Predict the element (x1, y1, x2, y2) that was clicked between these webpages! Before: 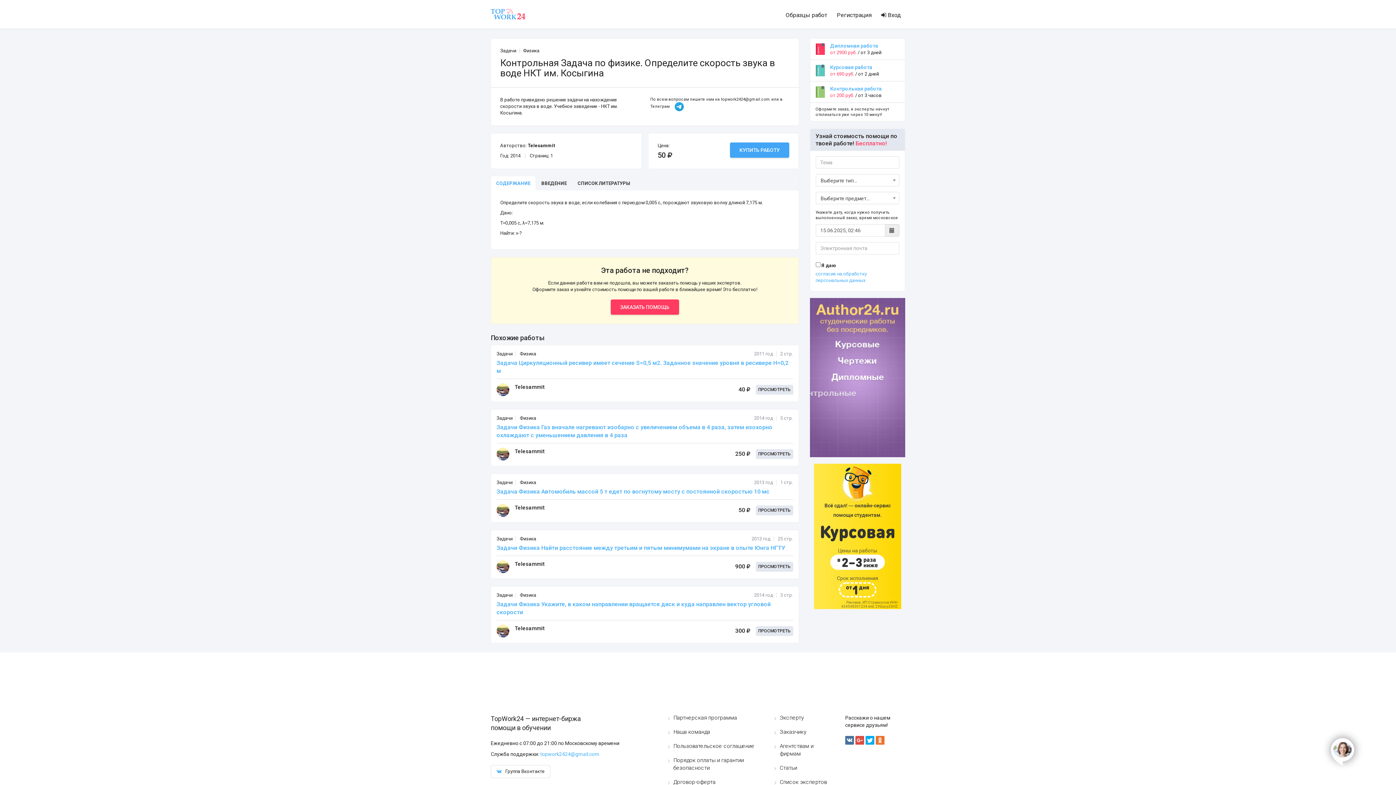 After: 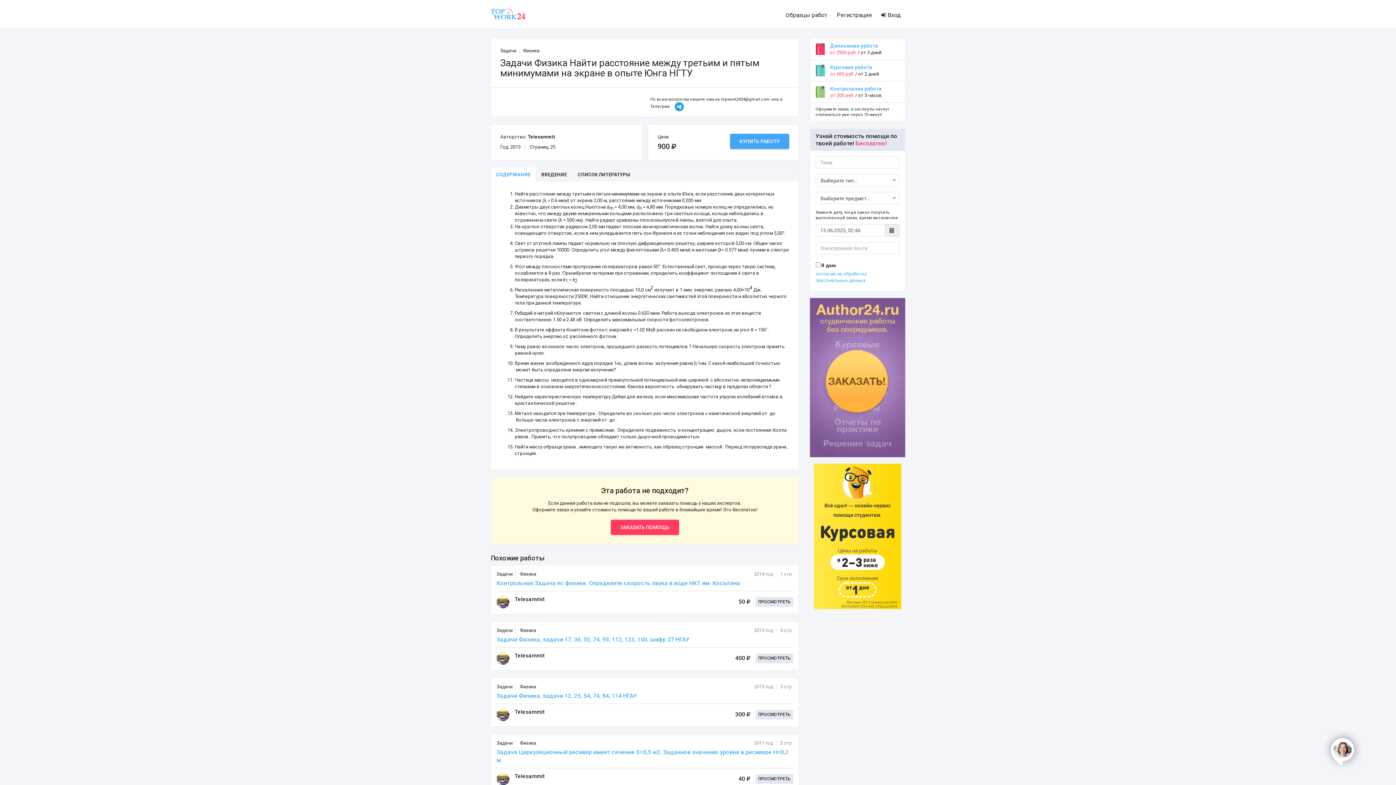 Action: bbox: (496, 542, 793, 556) label: Задачи Физика Найти расстояние между третьим и пятым минимумами на экране в опыте Юнга НГТУ